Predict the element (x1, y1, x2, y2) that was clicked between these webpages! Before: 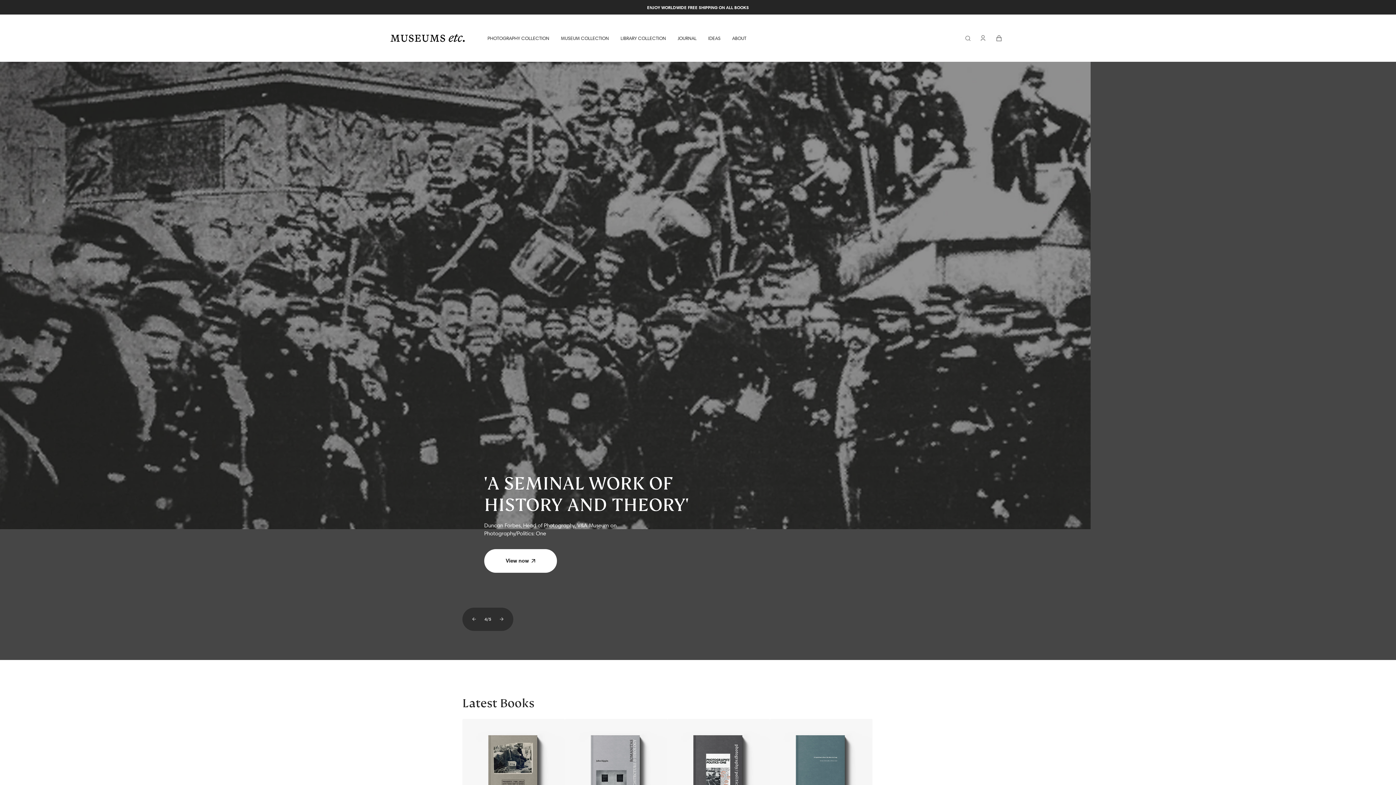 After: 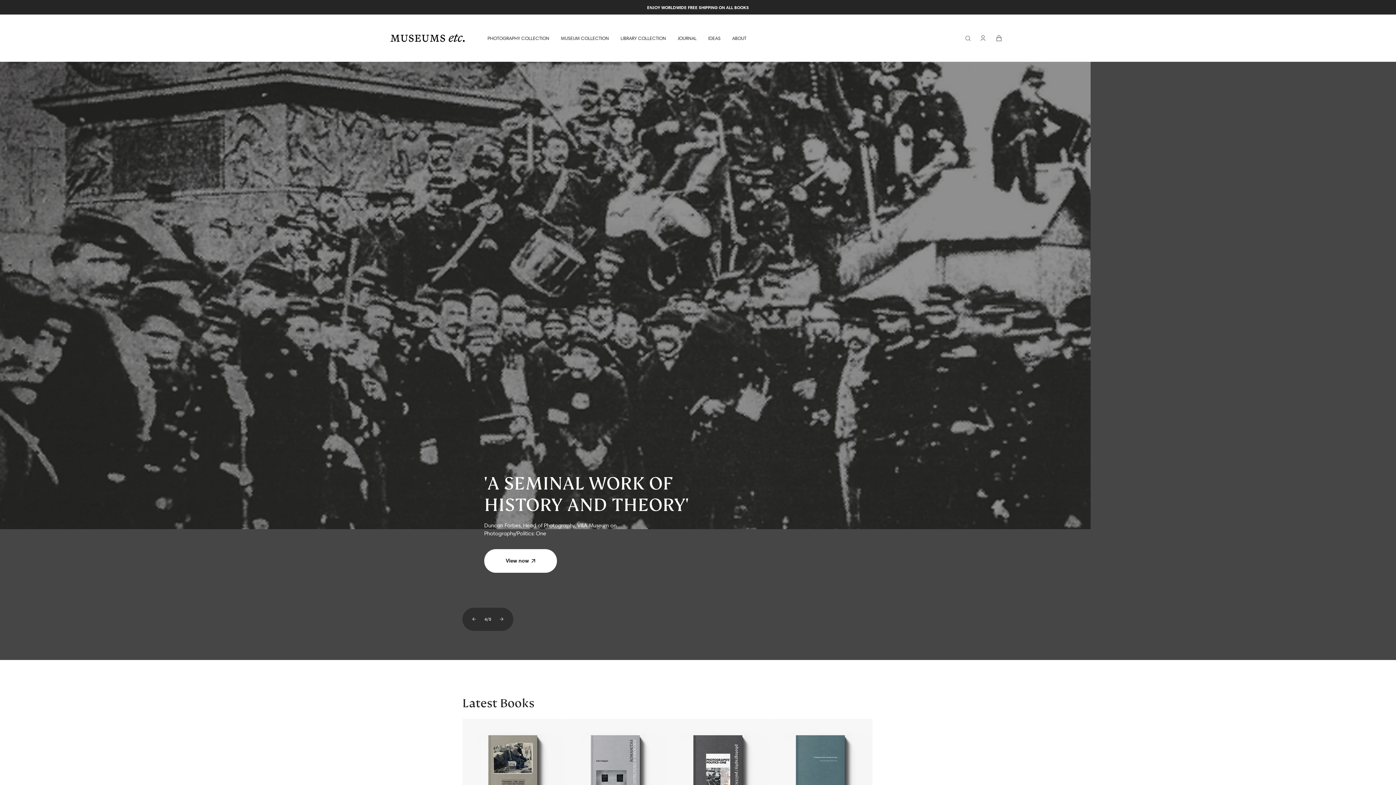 Action: bbox: (389, 33, 467, 42)